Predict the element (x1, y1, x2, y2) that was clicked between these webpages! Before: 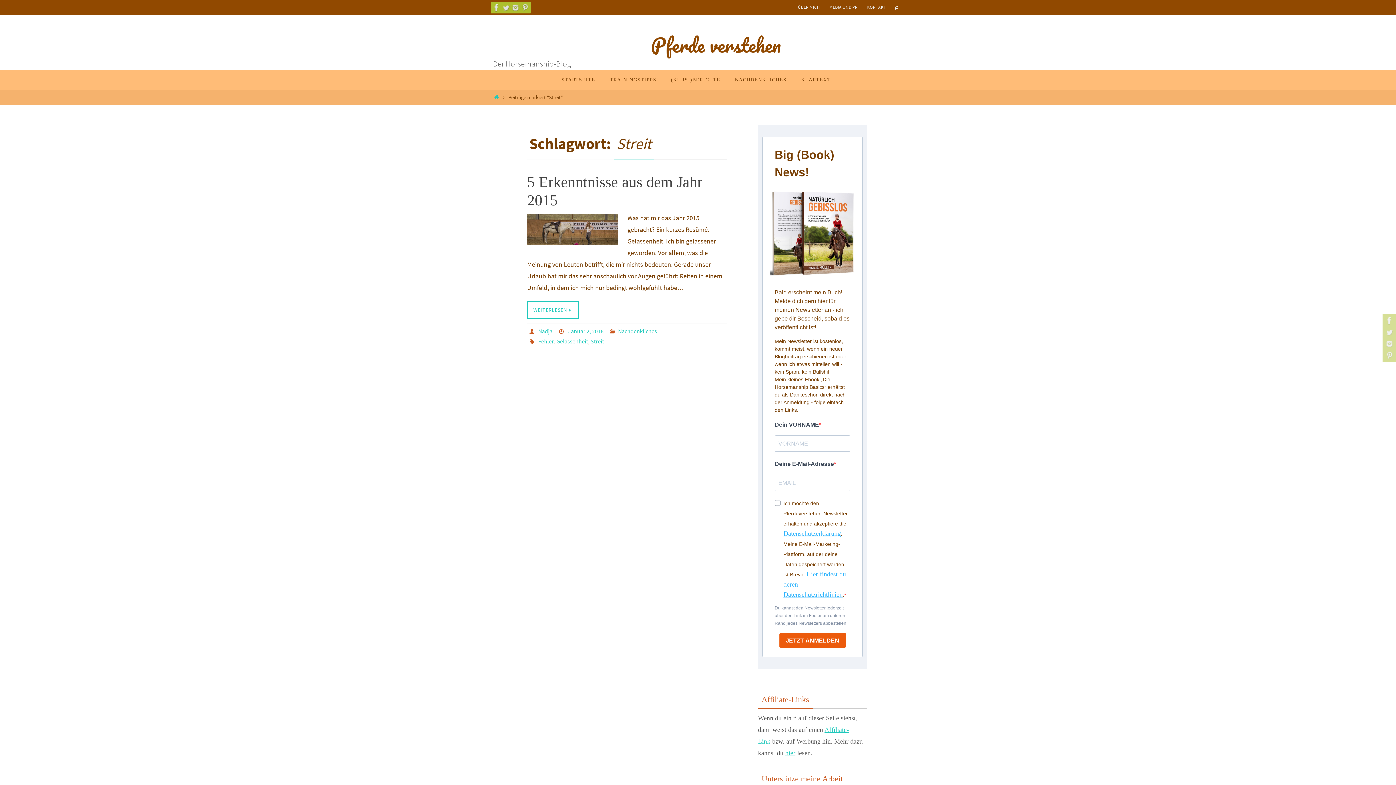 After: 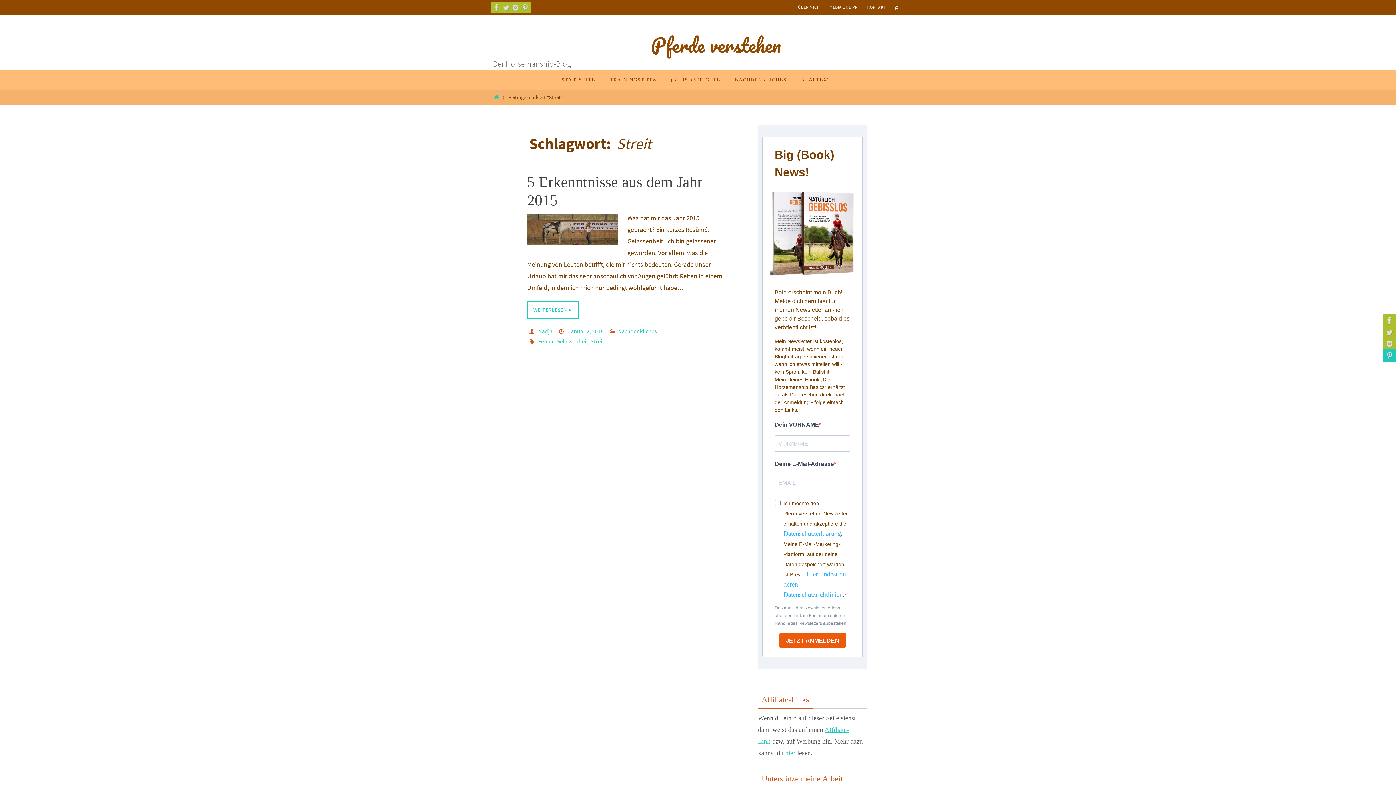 Action: bbox: (1382, 348, 1394, 362)